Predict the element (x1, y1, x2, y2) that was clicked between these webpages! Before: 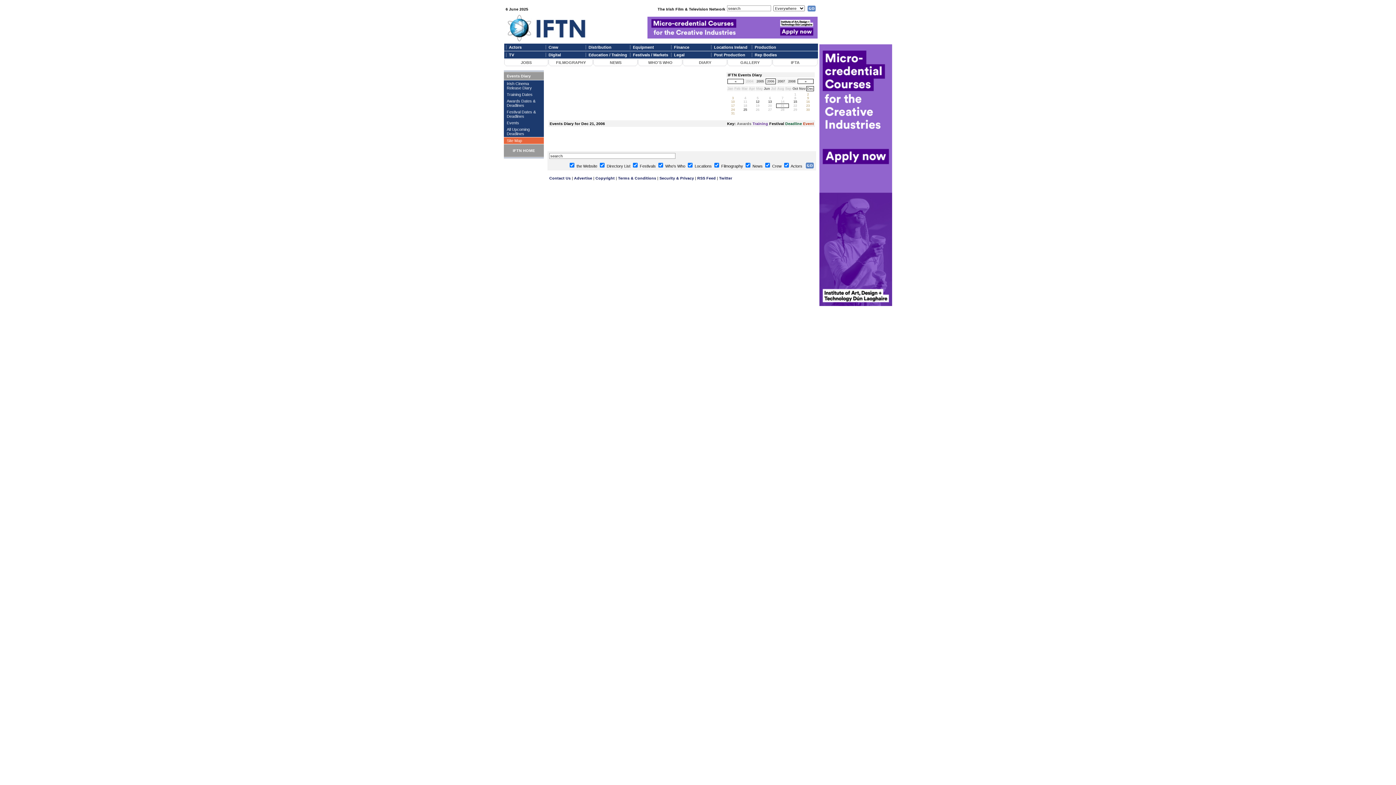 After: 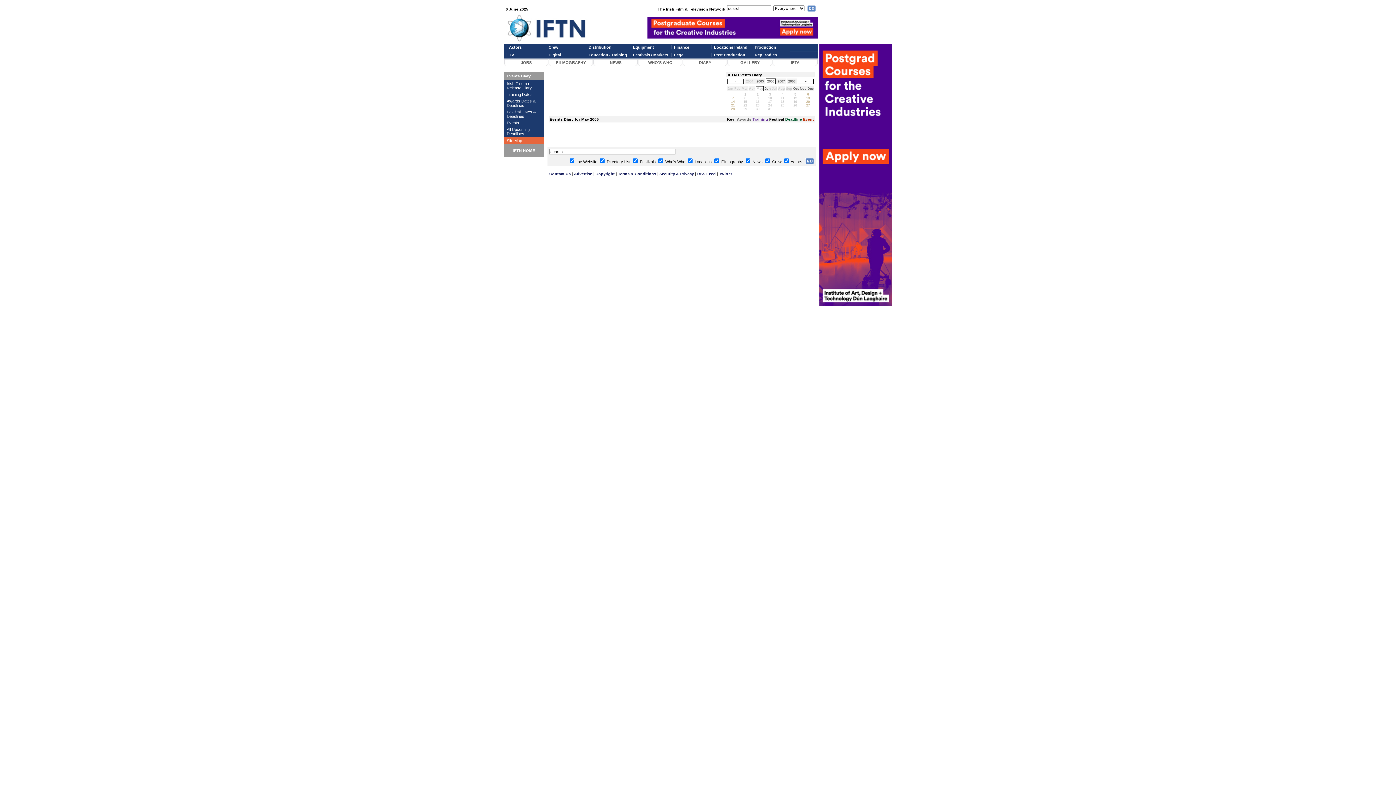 Action: bbox: (756, 86, 762, 90) label: May